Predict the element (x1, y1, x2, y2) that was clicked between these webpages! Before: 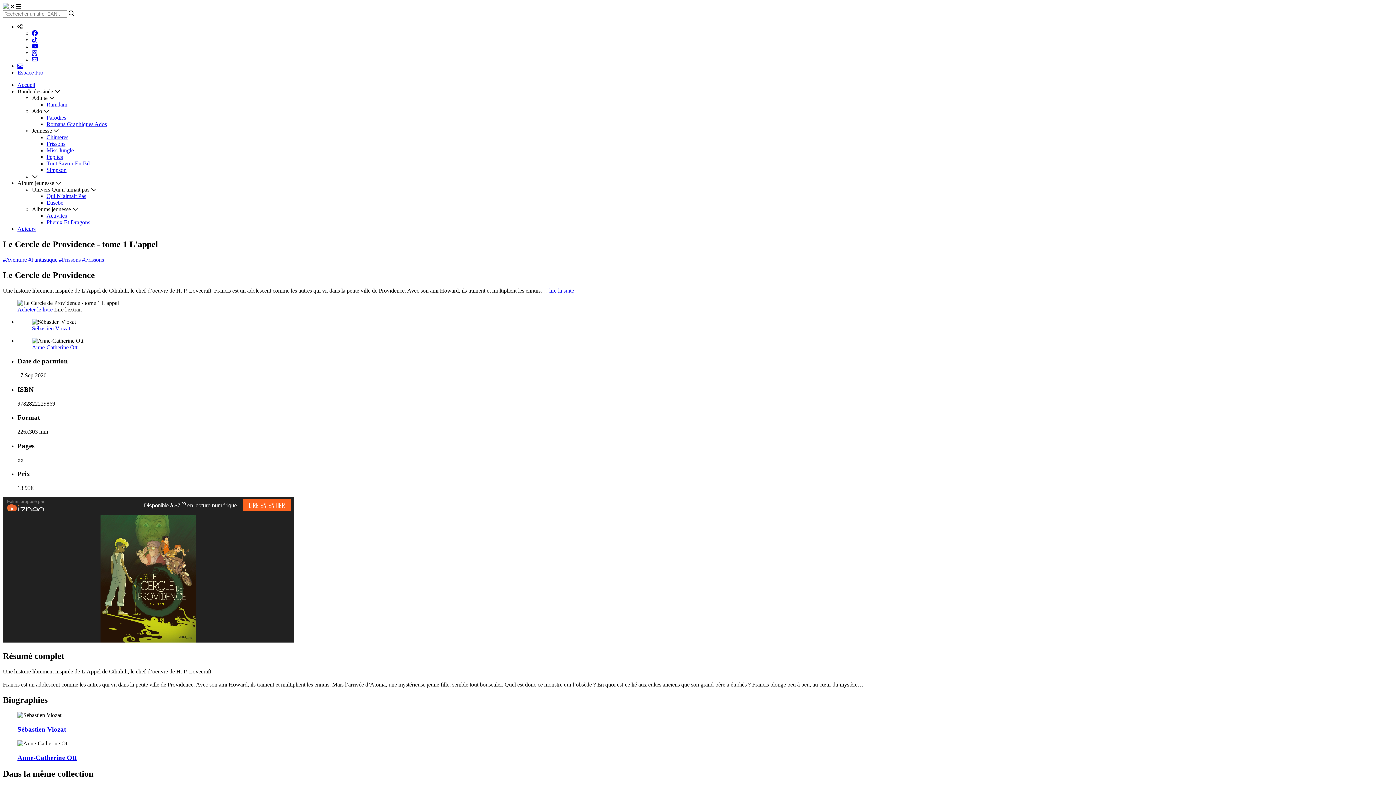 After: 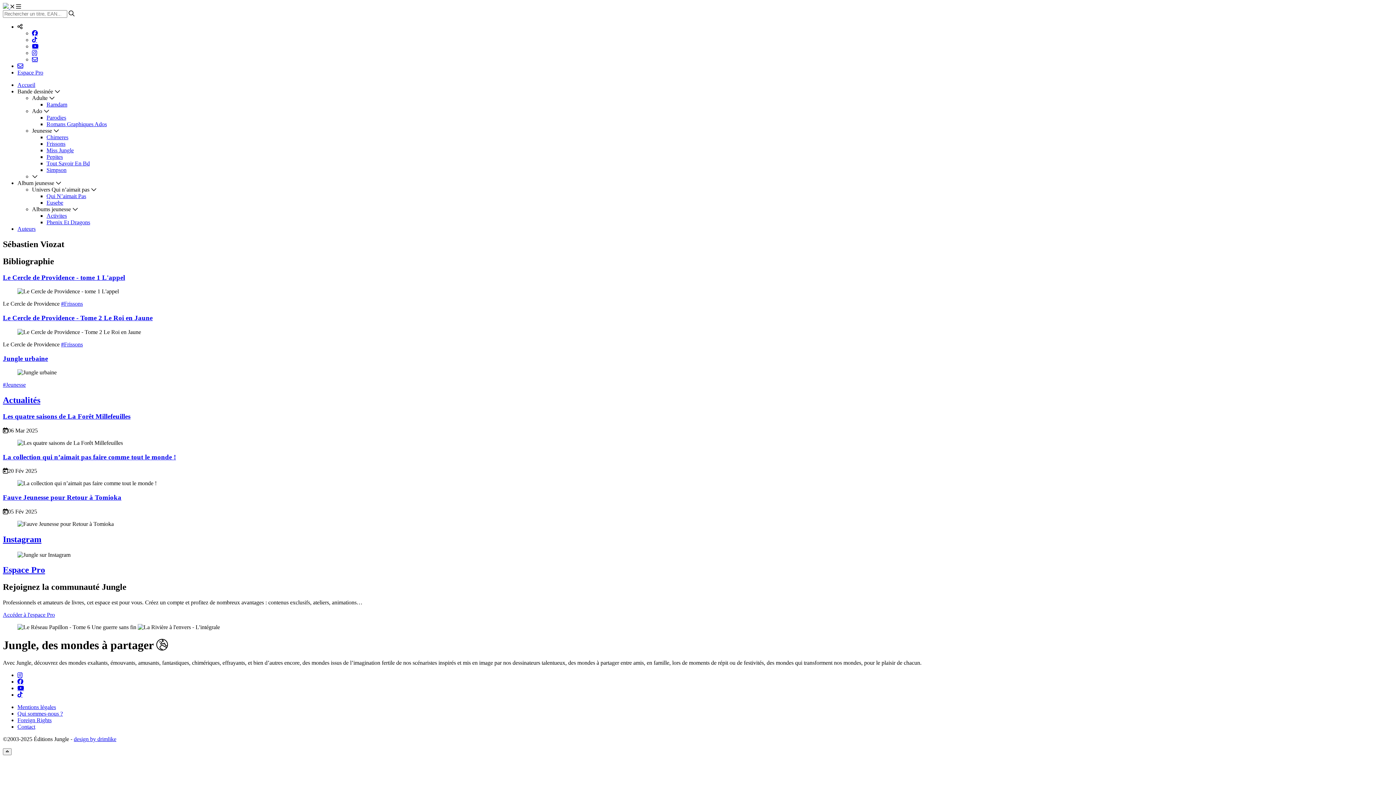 Action: bbox: (32, 325, 70, 331) label: Sébastien Viozat